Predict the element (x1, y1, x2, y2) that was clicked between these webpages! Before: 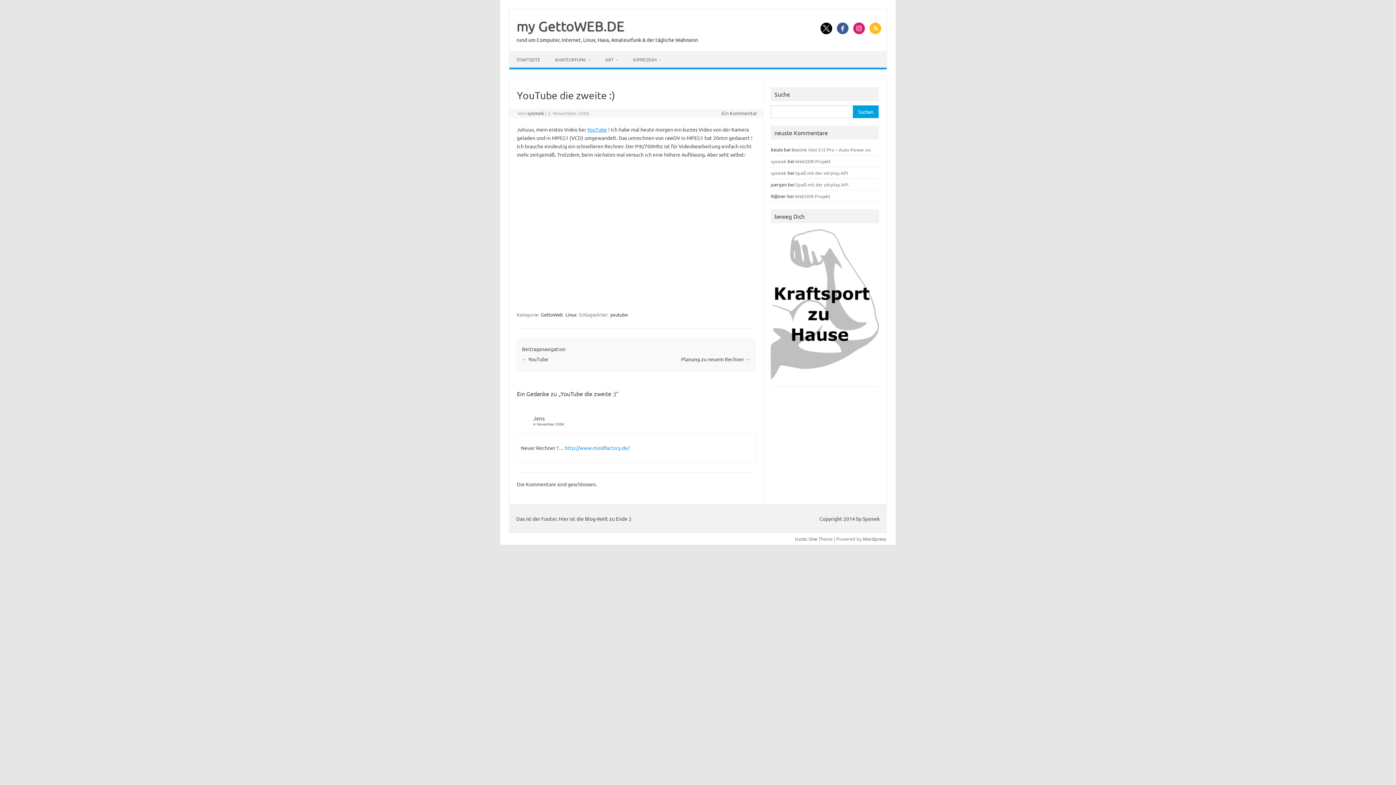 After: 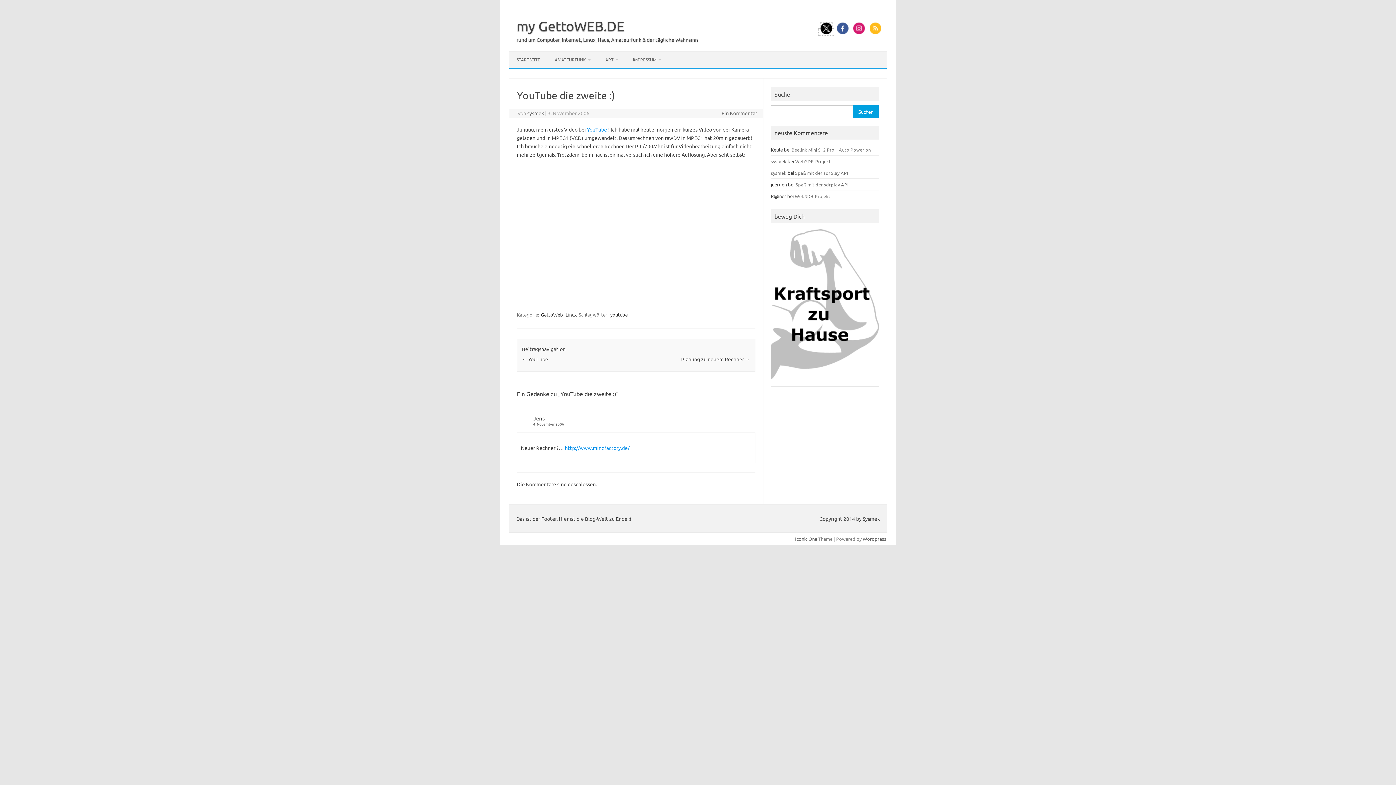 Action: bbox: (818, 28, 834, 35)